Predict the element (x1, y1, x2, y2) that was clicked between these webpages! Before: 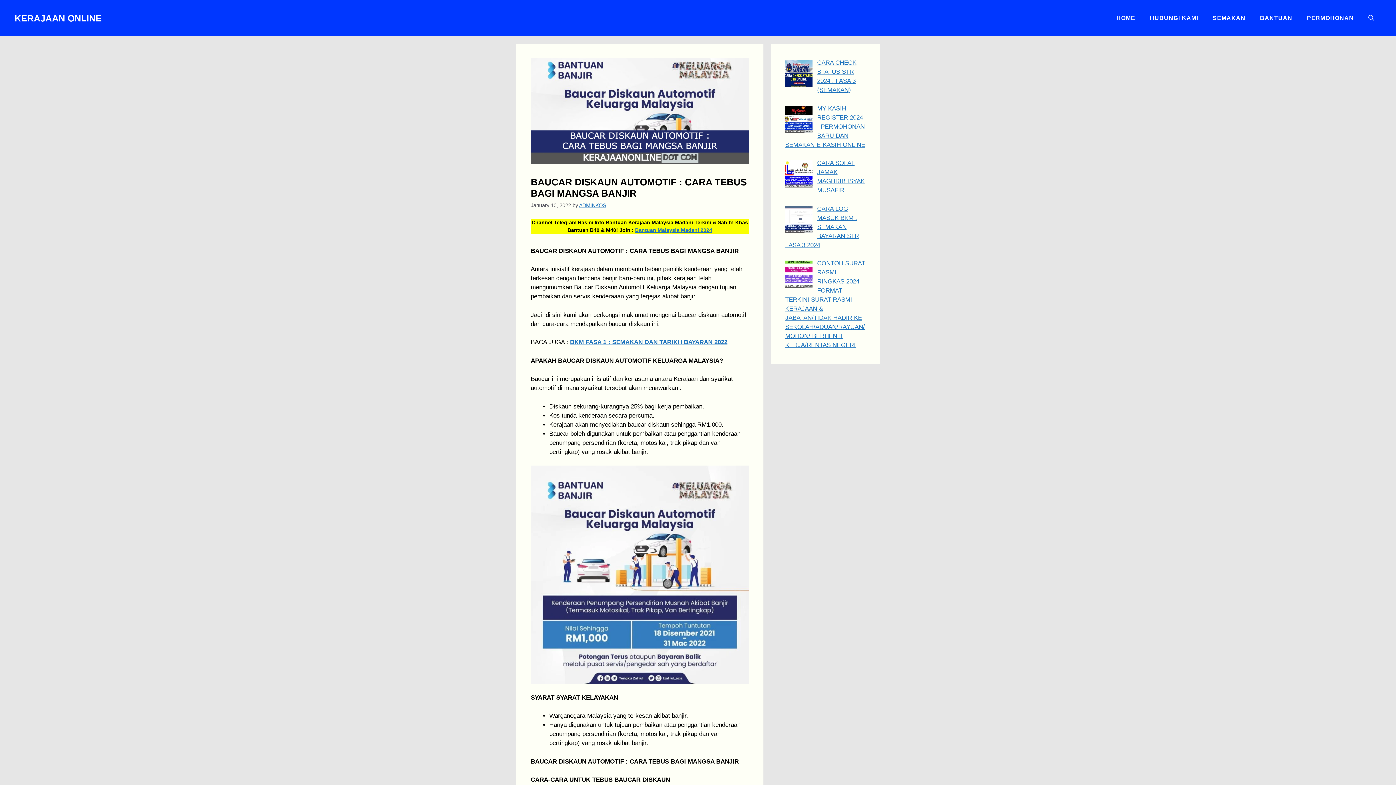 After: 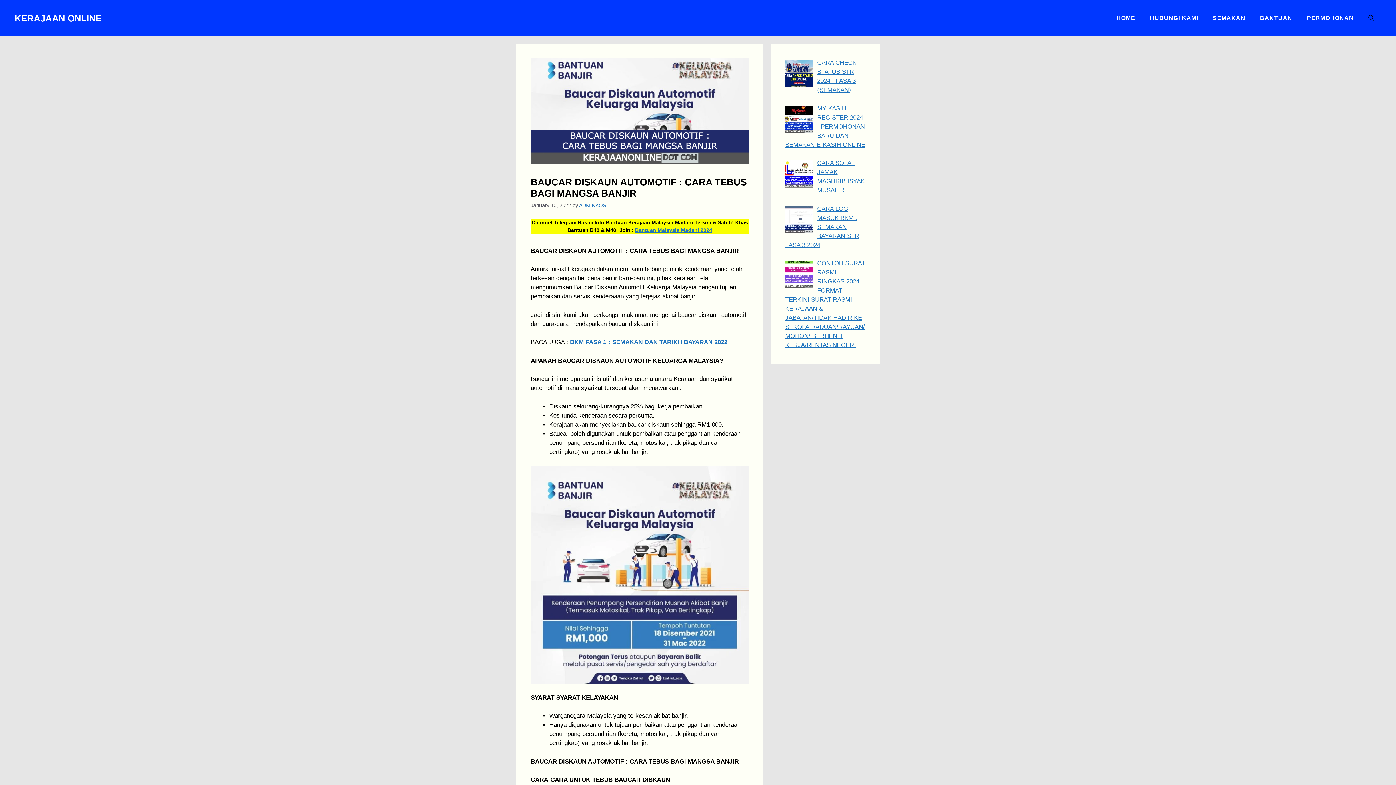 Action: bbox: (1361, 7, 1381, 29) label: Open search